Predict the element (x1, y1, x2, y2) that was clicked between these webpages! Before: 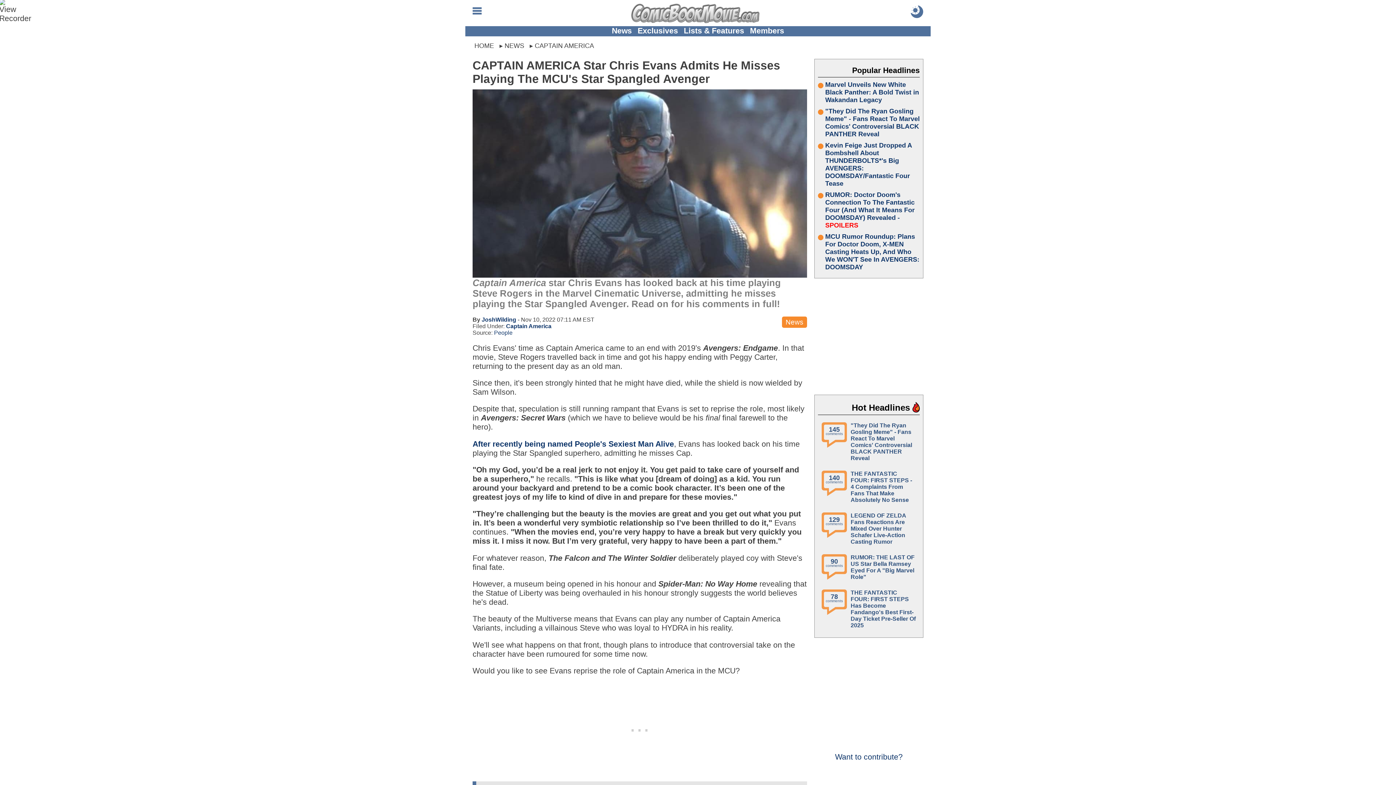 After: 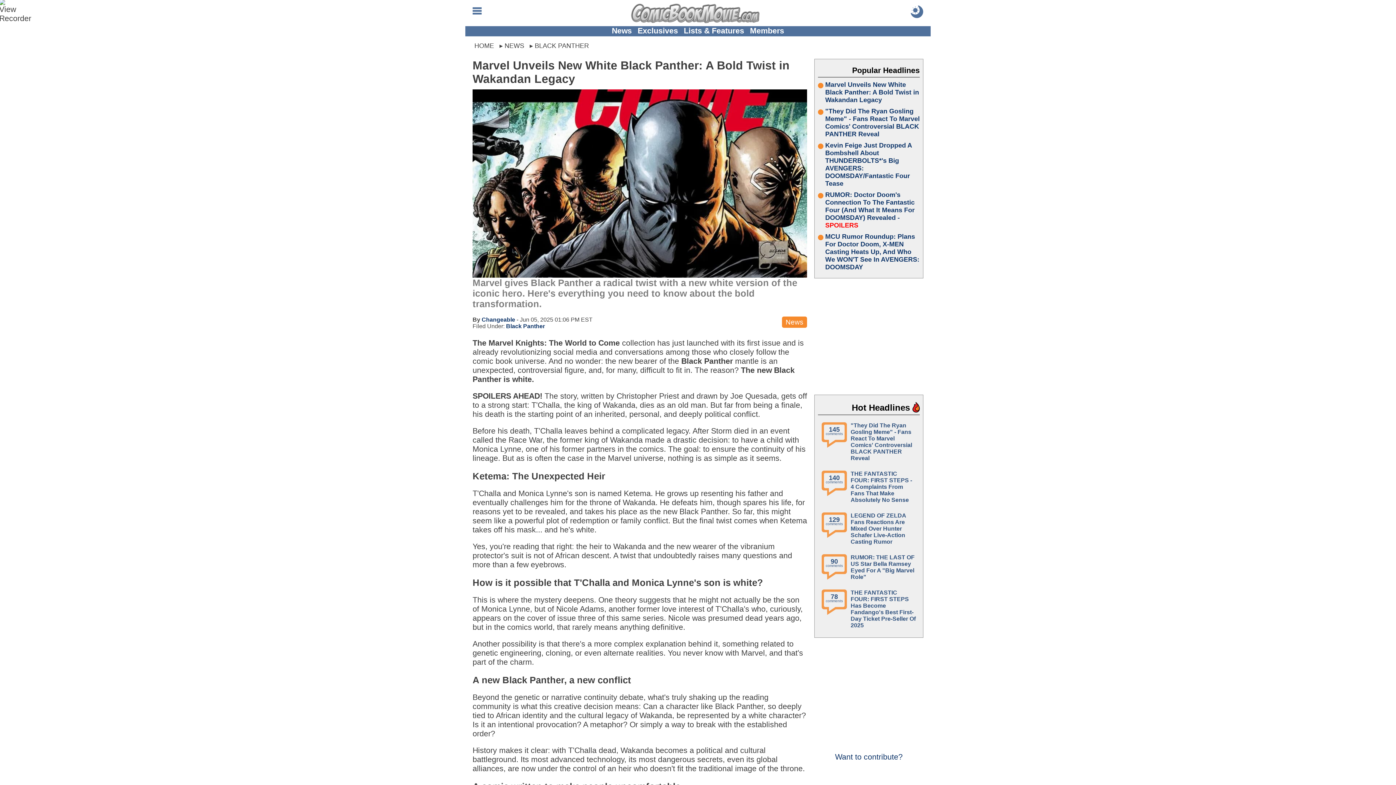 Action: bbox: (825, 81, 920, 104) label: Marvel Unveils New White Black Panther: A Bold Twist in Wakandan Legacy